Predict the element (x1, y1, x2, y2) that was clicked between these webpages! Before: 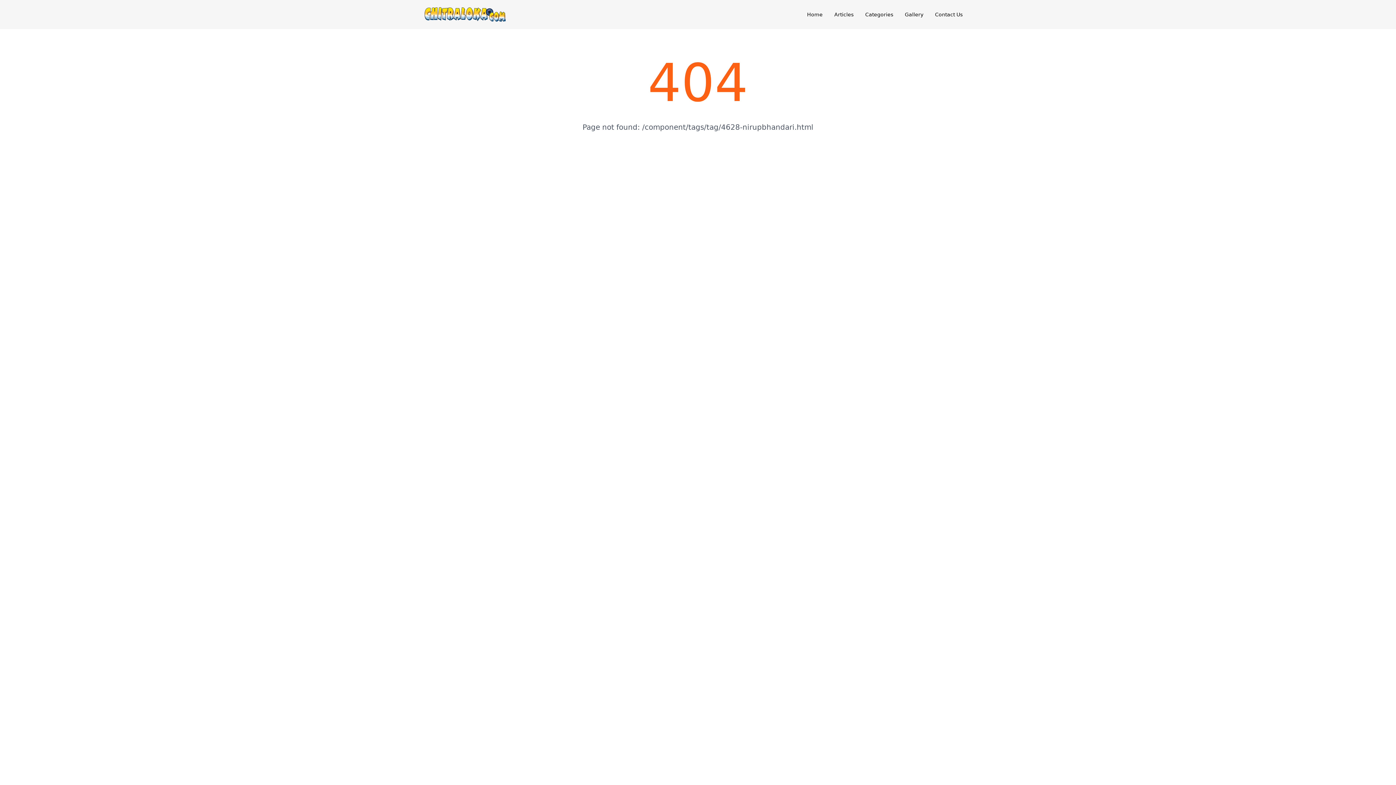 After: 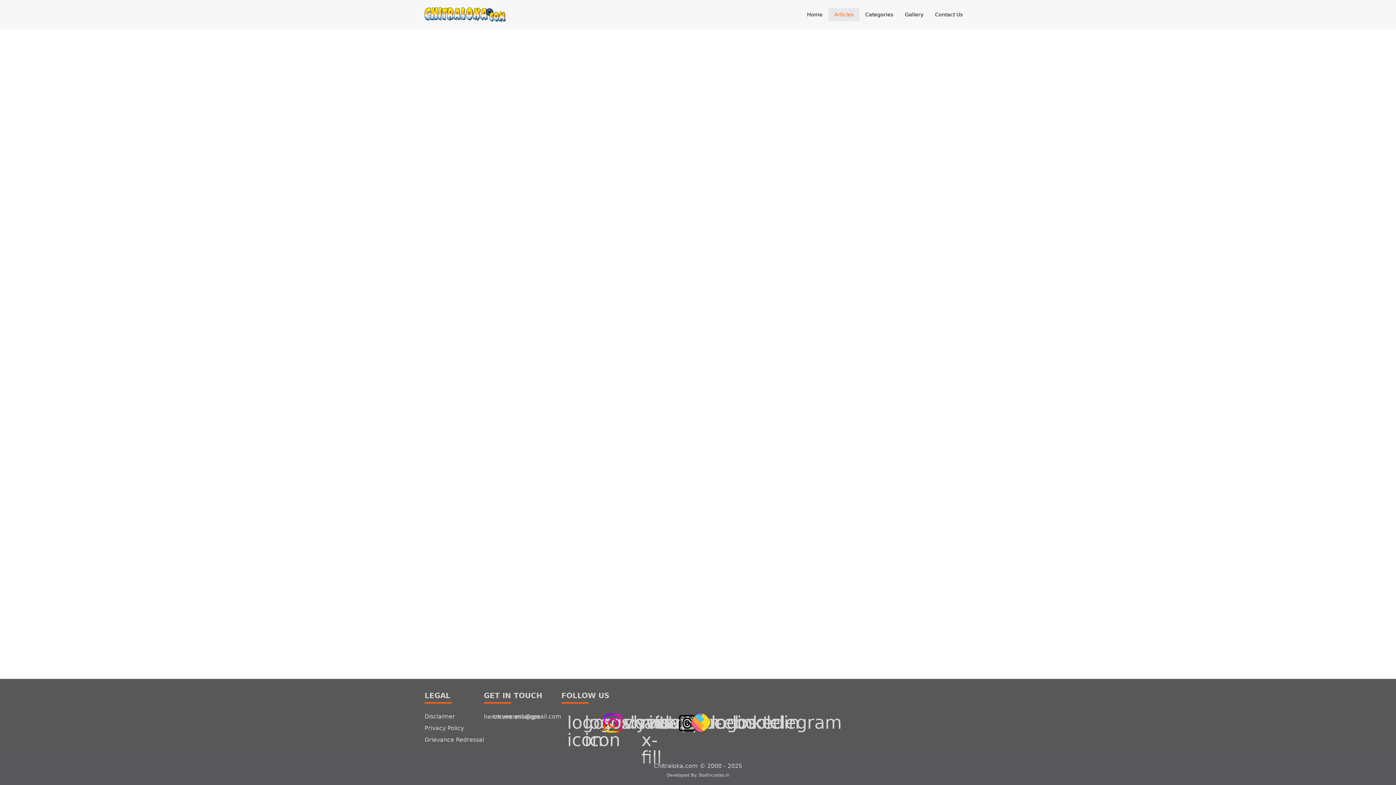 Action: bbox: (828, 8, 859, 21) label: Articles